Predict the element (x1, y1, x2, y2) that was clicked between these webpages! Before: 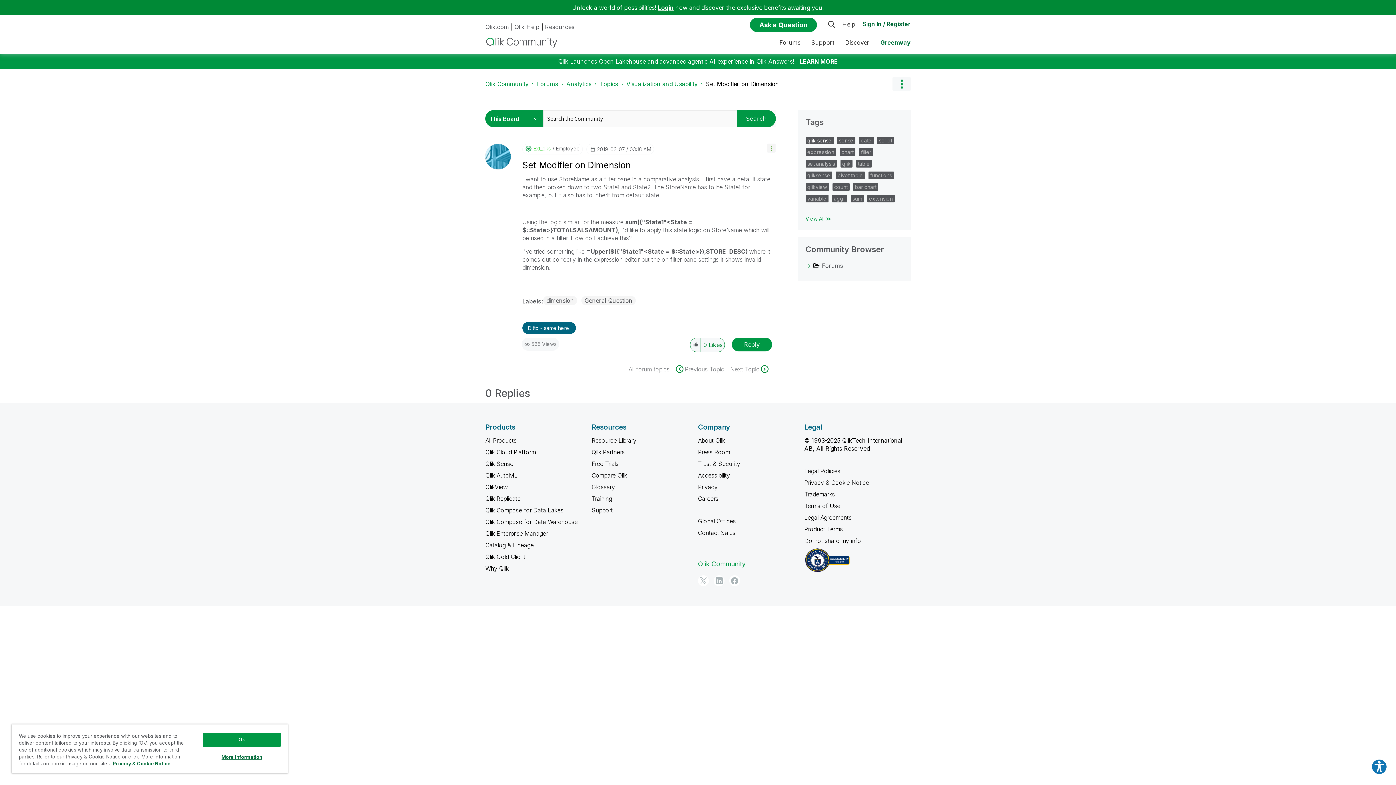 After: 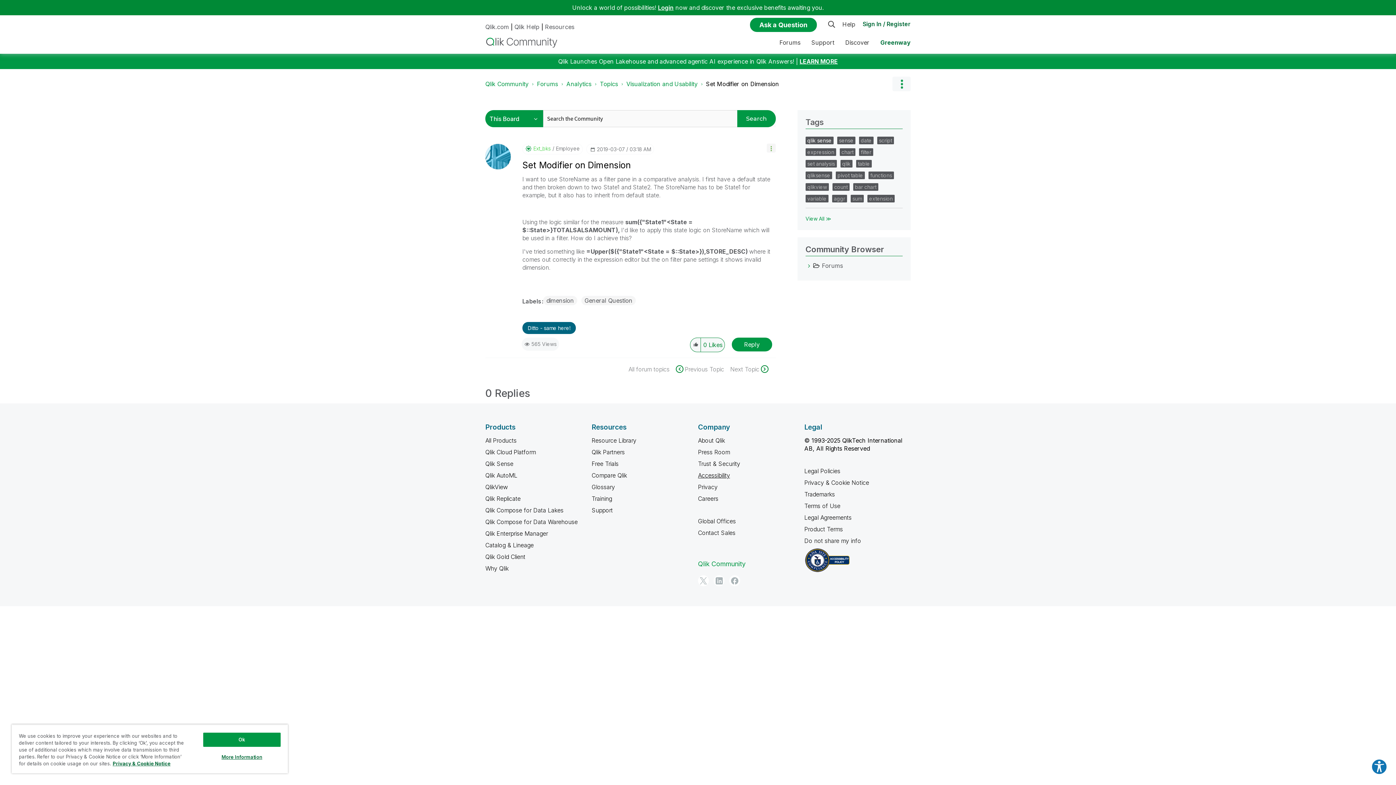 Action: label: Accessibility bbox: (698, 472, 730, 479)